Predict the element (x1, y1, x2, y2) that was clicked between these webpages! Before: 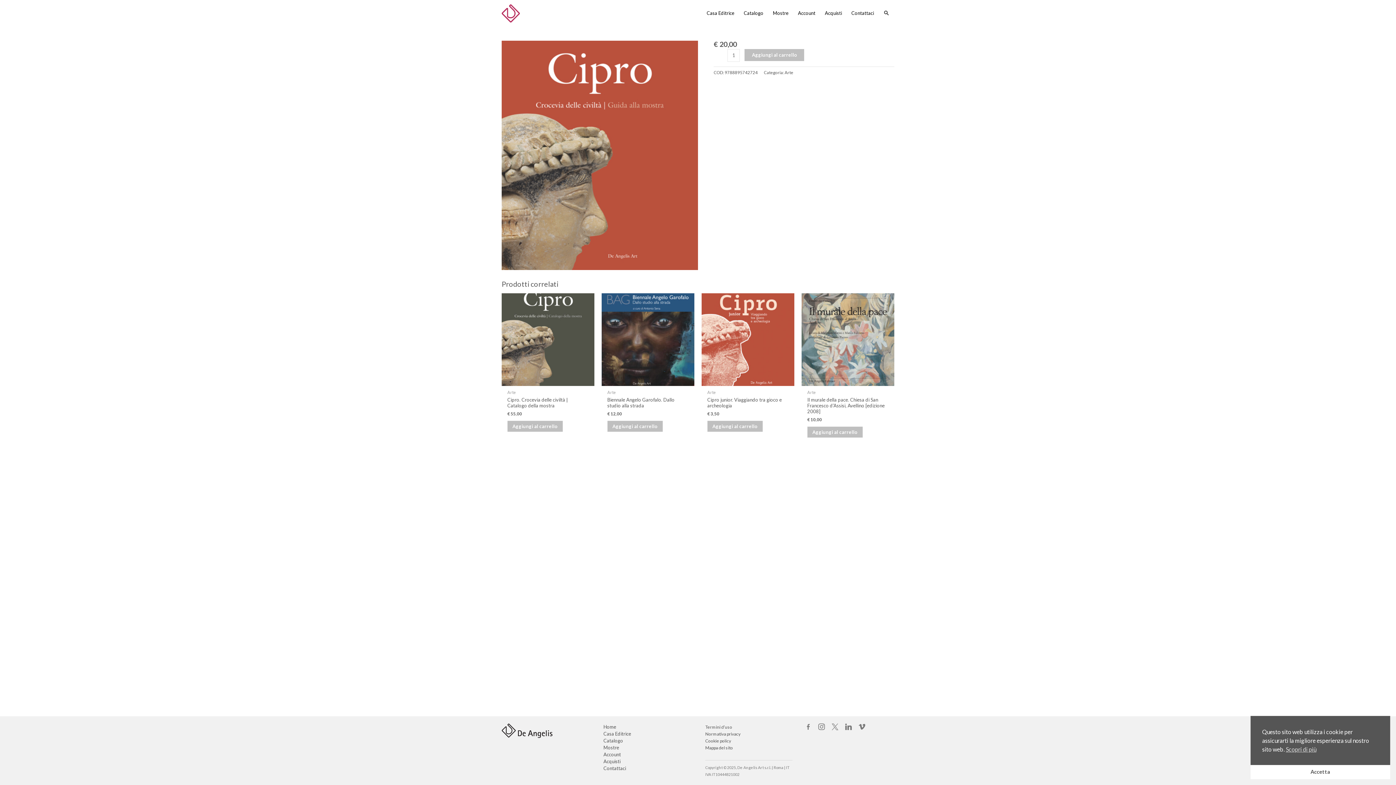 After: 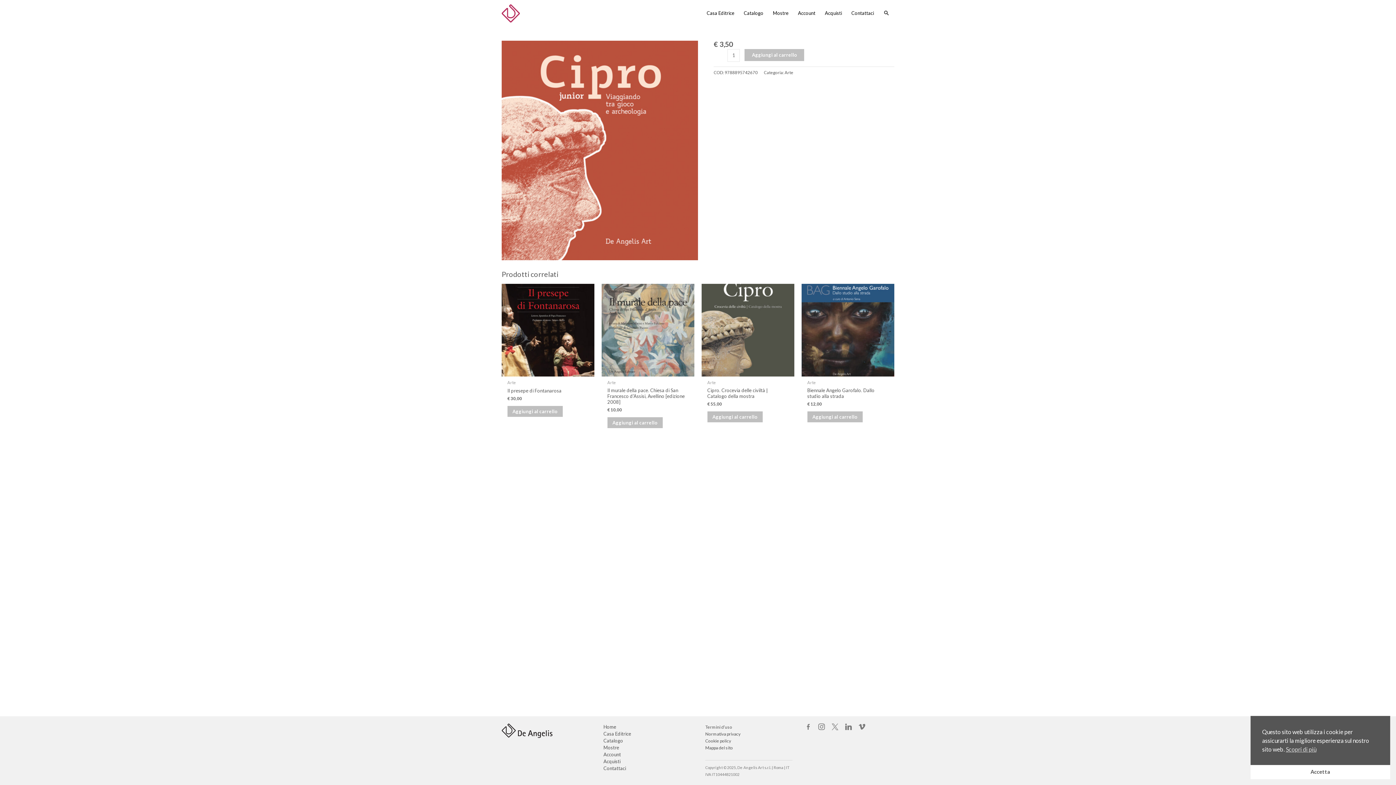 Action: bbox: (701, 293, 794, 386)